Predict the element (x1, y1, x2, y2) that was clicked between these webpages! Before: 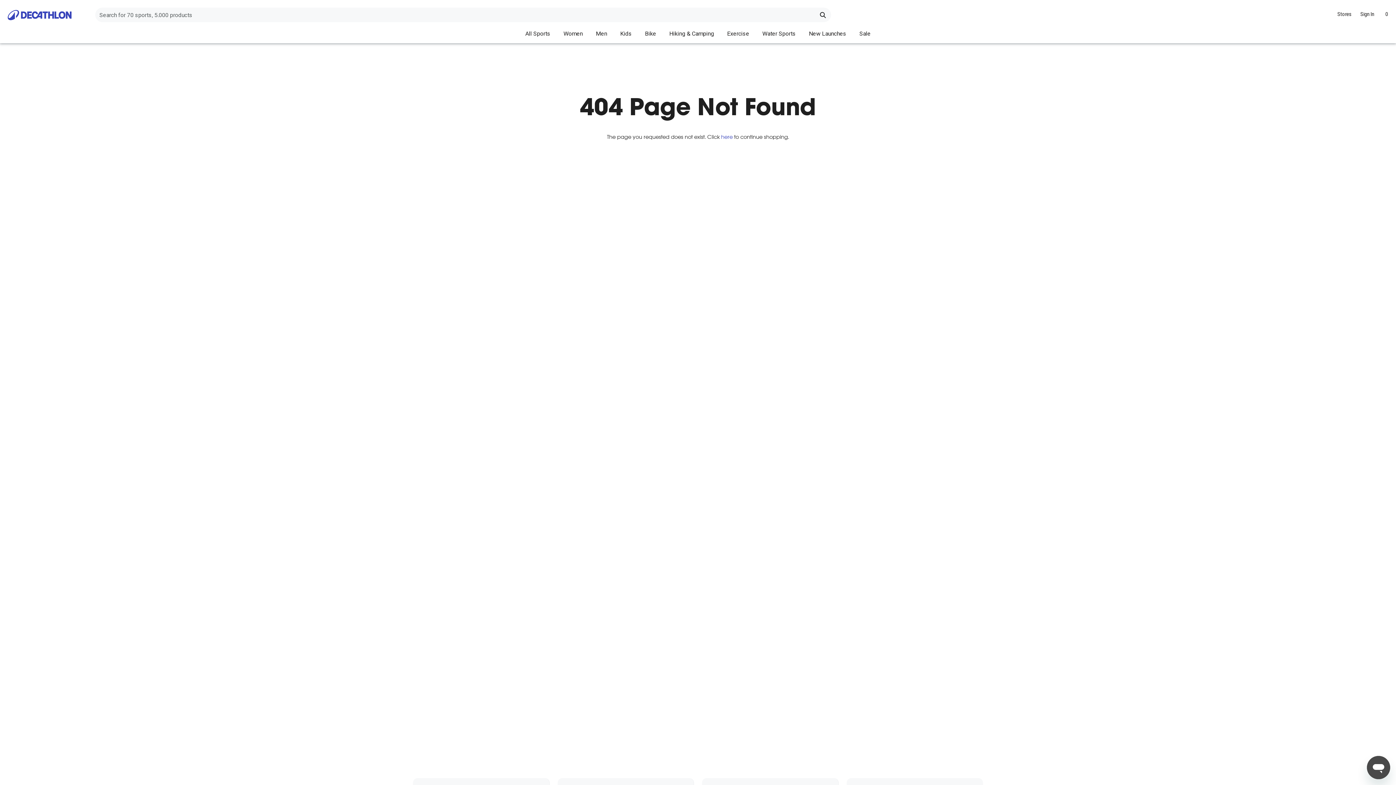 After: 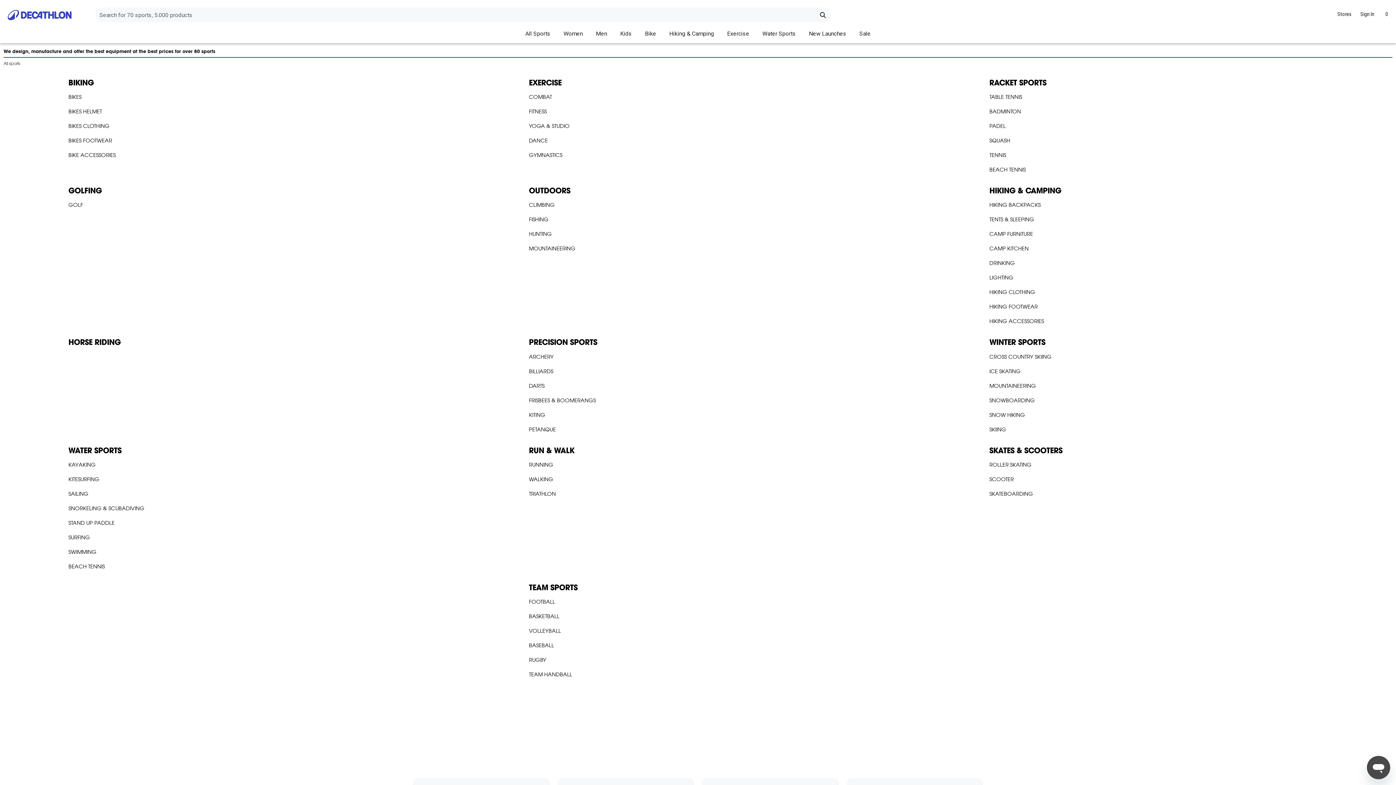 Action: bbox: (519, 25, 556, 42) label: All Sports